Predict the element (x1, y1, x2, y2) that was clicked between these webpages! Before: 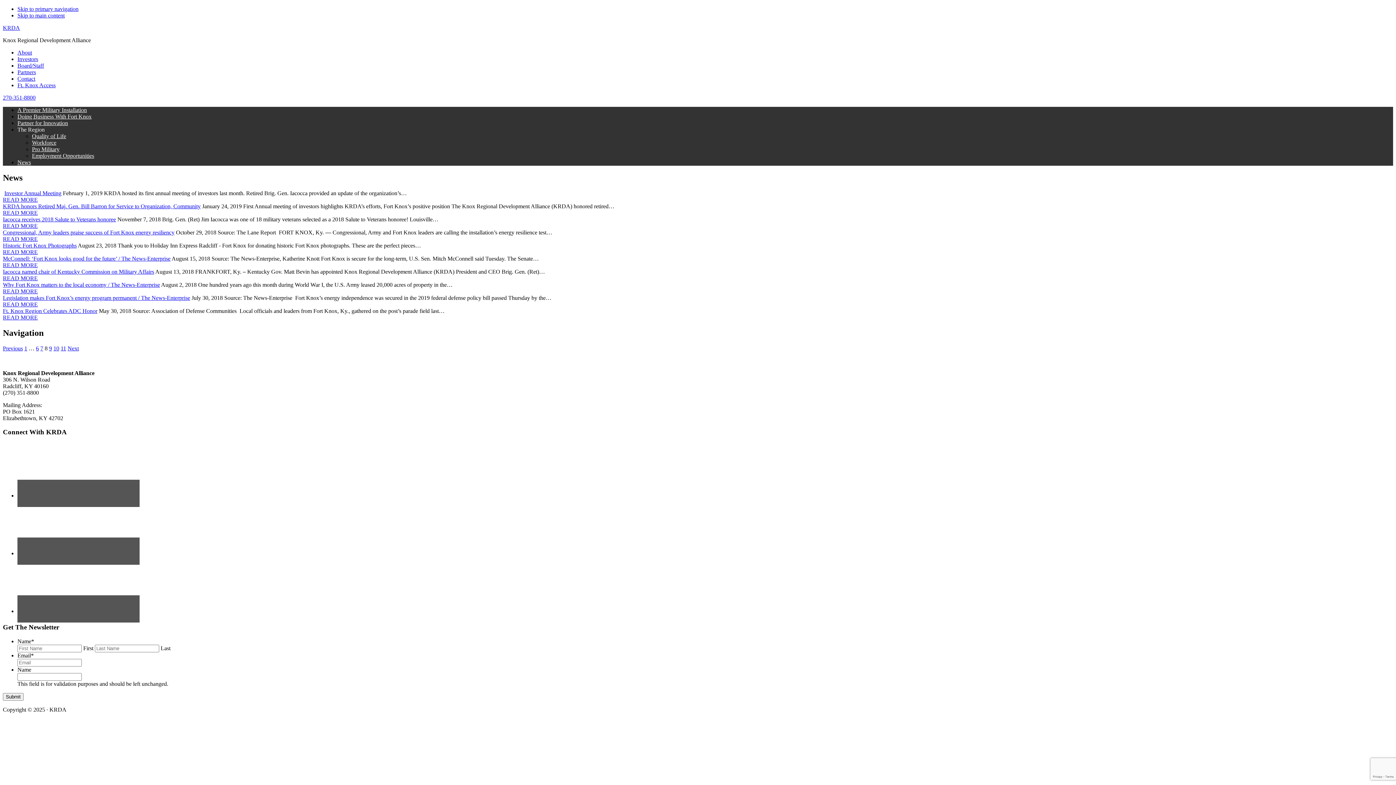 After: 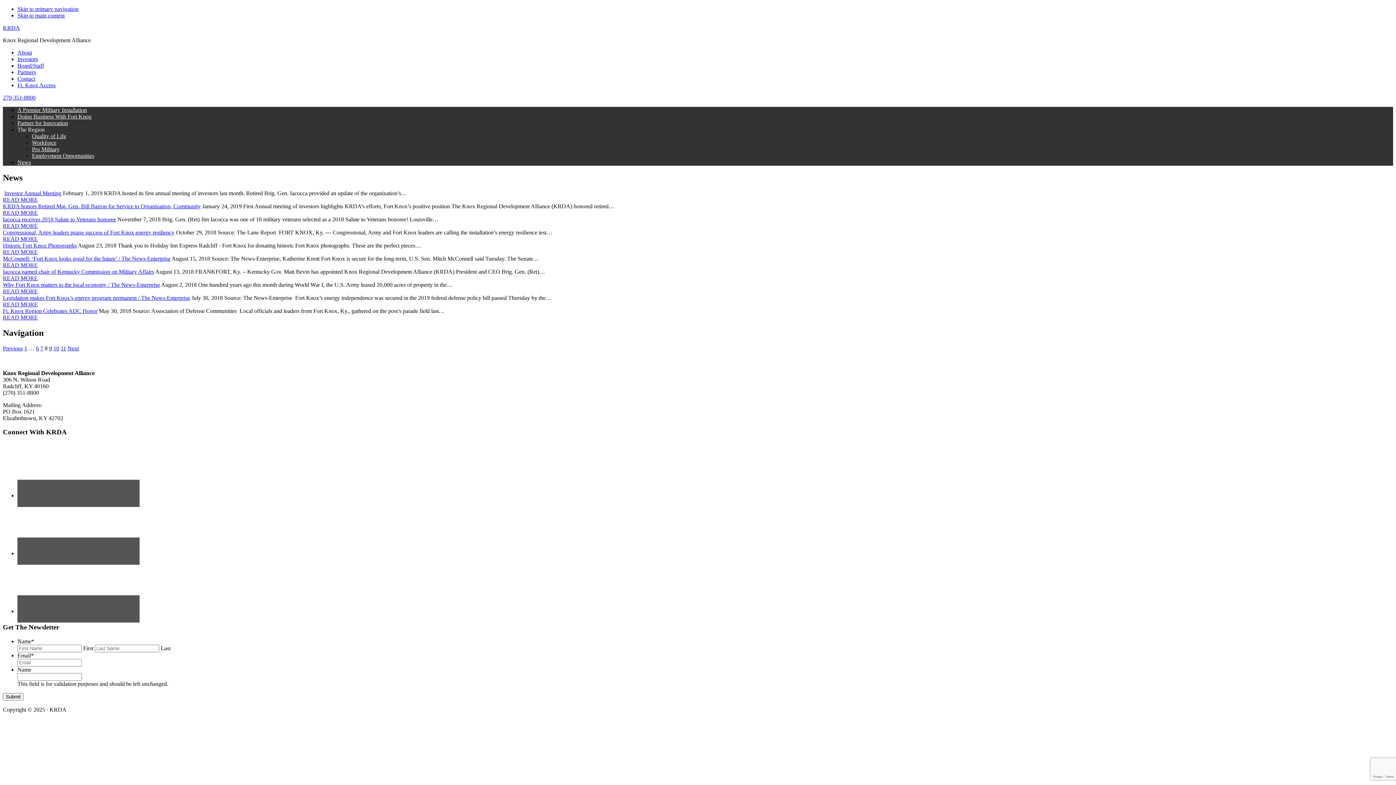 Action: bbox: (2, 94, 35, 100) label: 270-351-8800